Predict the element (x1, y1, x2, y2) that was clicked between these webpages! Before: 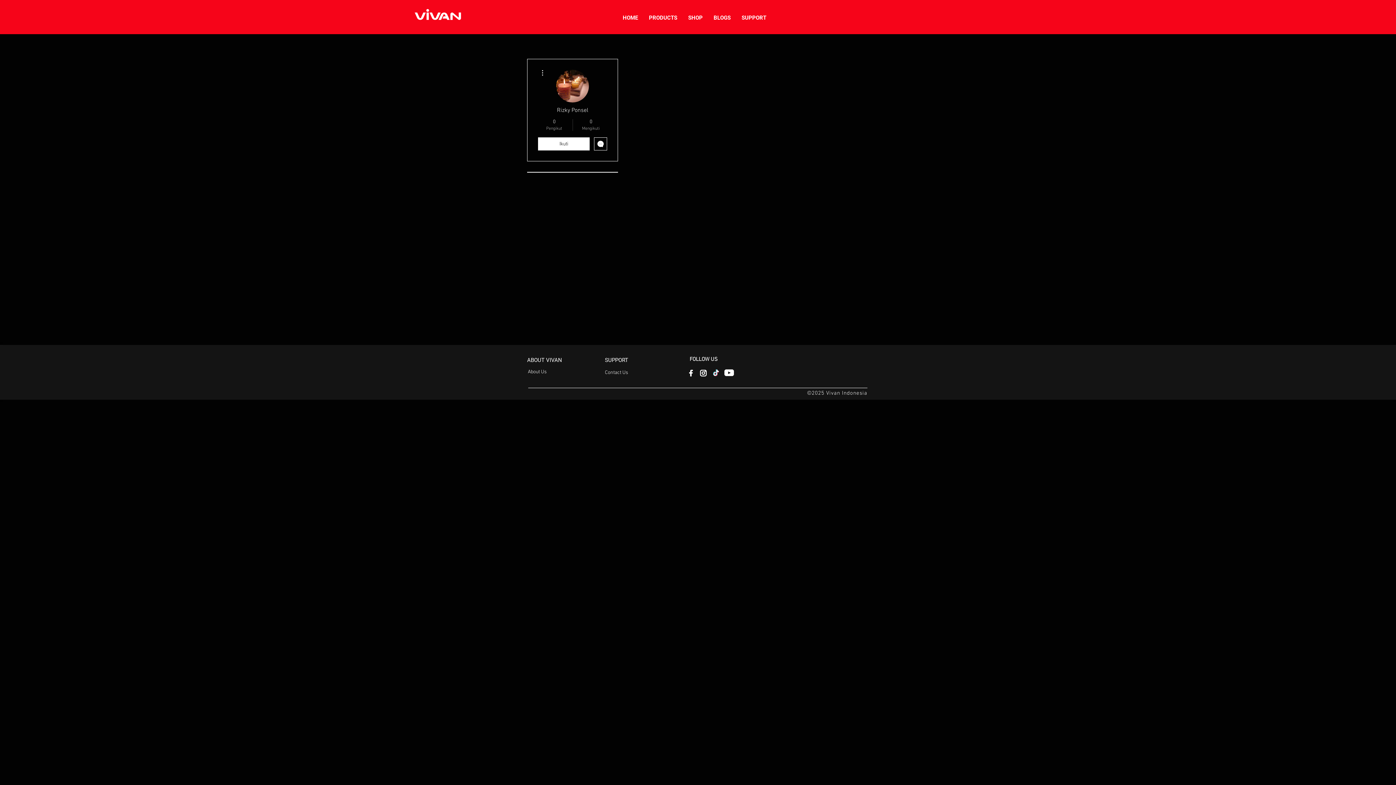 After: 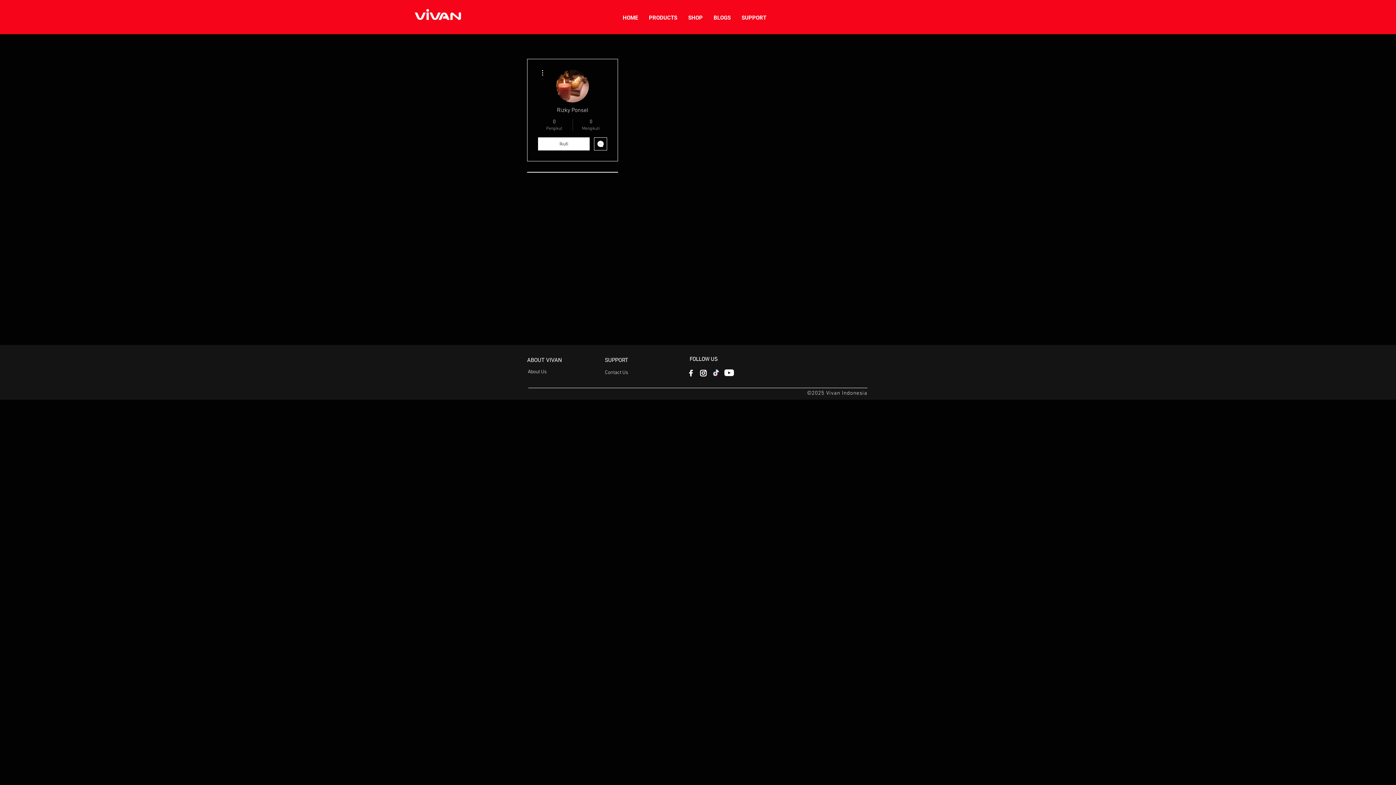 Action: bbox: (680, 364, 701, 381)